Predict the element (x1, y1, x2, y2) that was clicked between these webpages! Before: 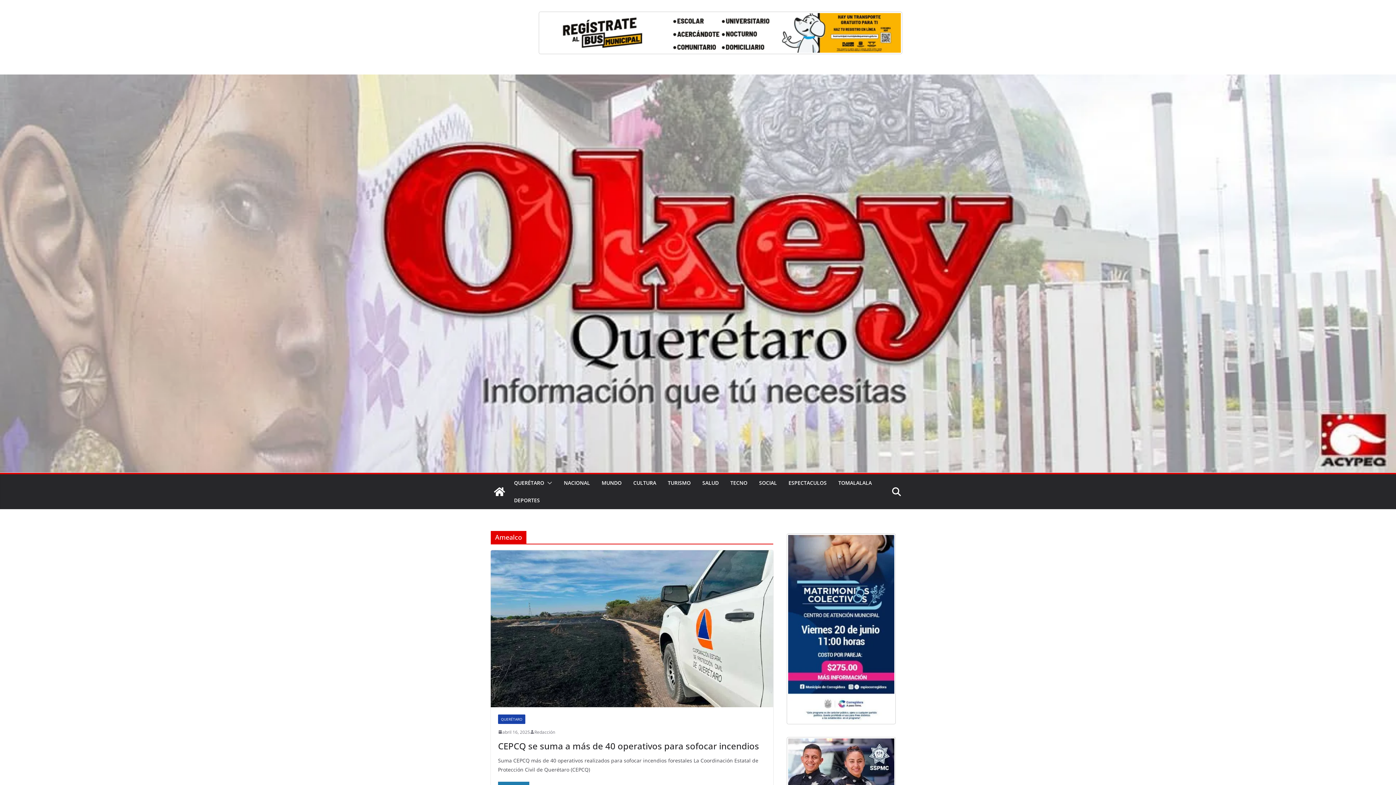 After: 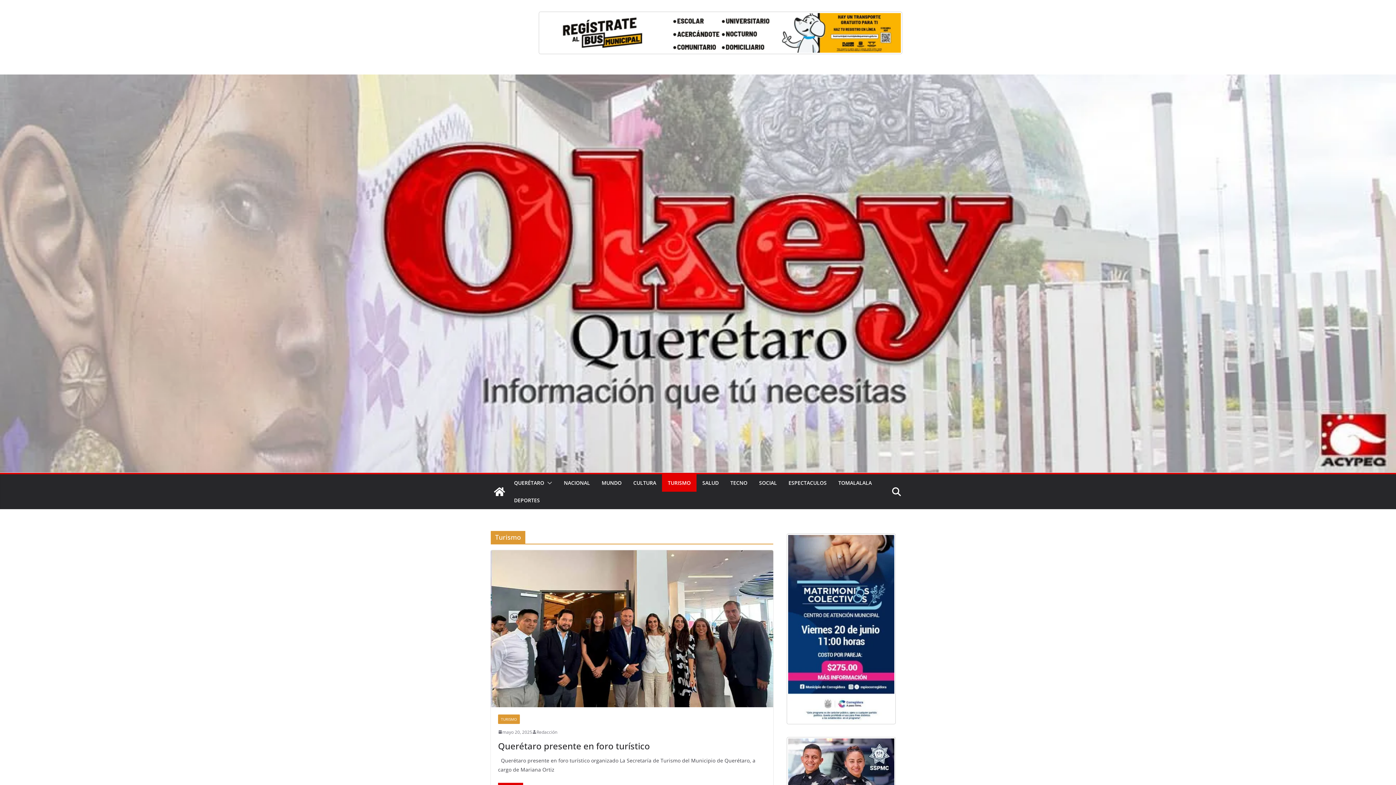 Action: label: TURISMO bbox: (668, 478, 690, 488)